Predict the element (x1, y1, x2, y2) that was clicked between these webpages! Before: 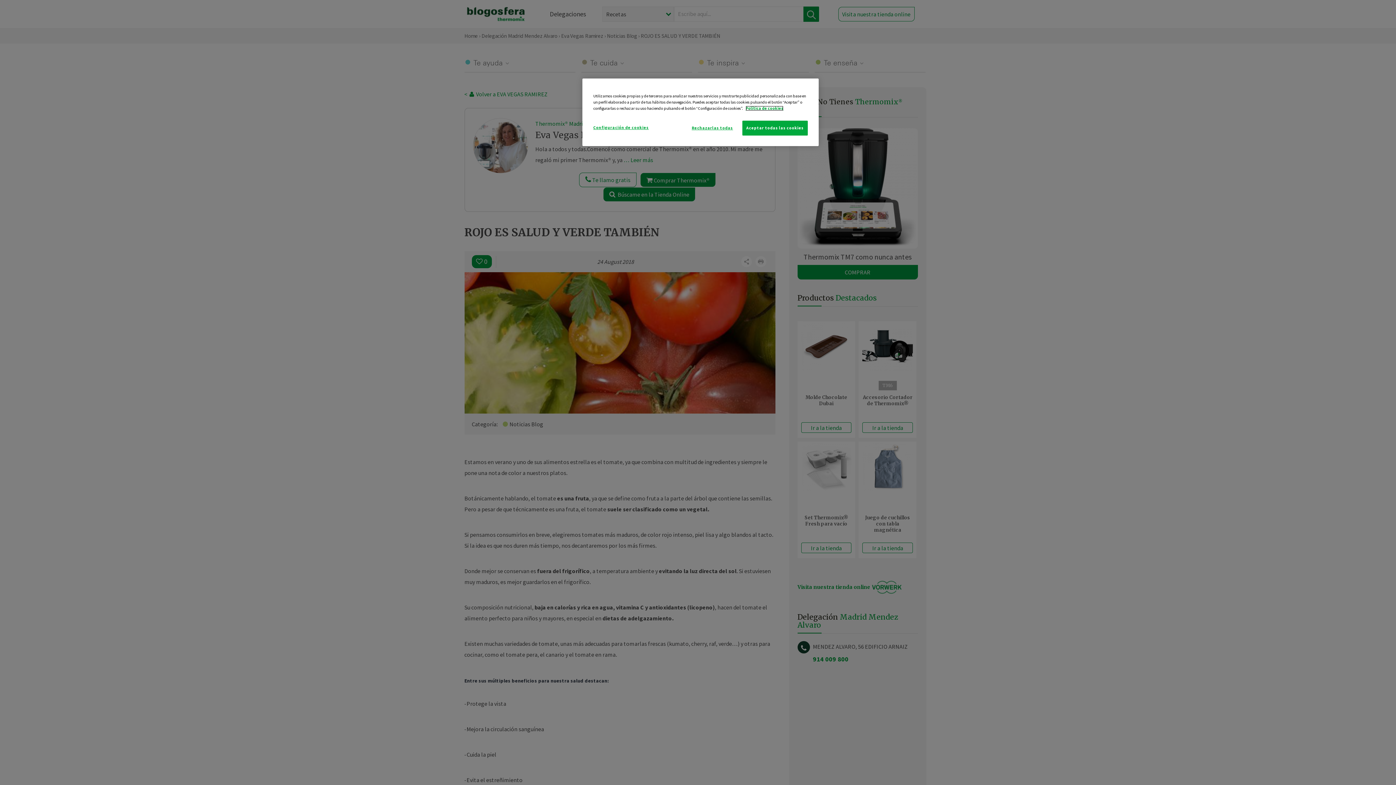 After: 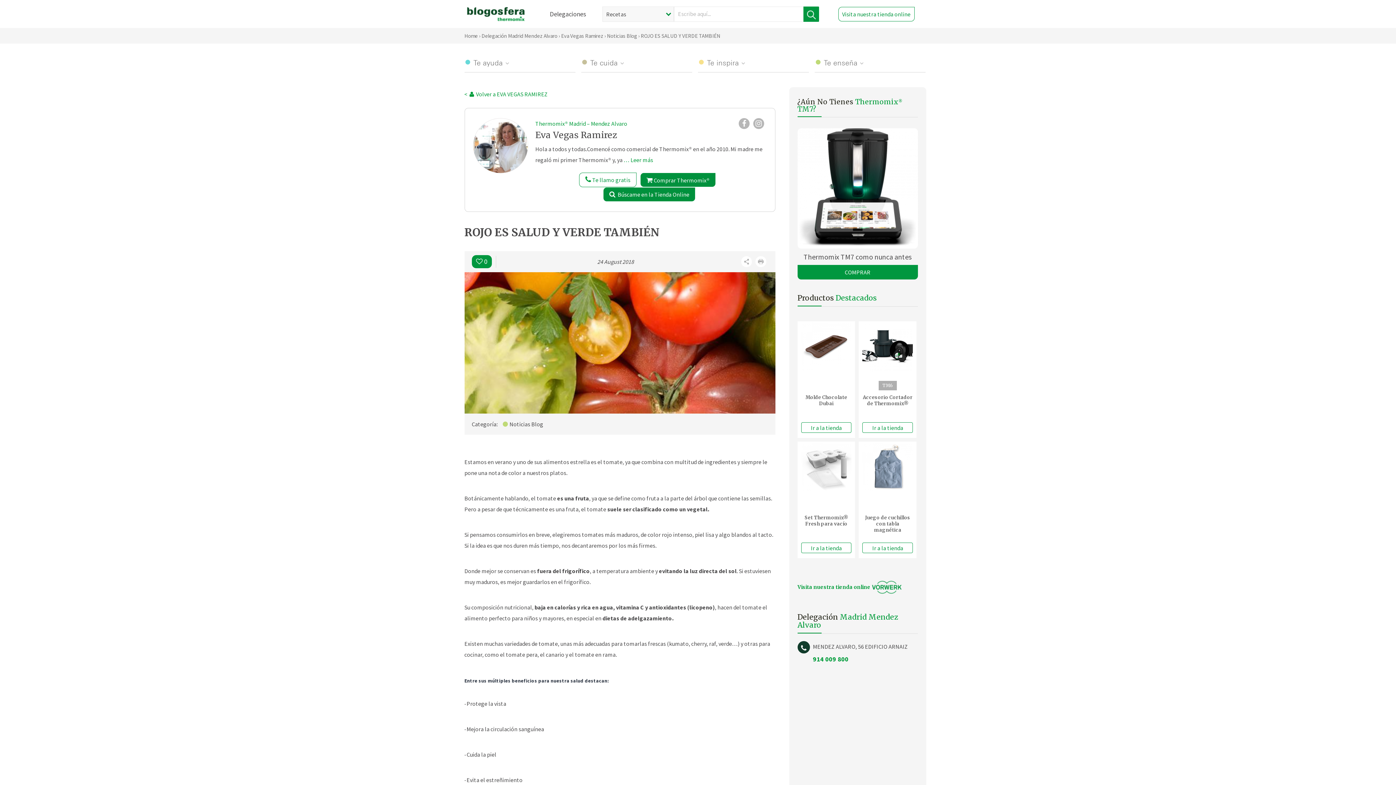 Action: bbox: (687, 120, 737, 135) label: Rechazarlas todas